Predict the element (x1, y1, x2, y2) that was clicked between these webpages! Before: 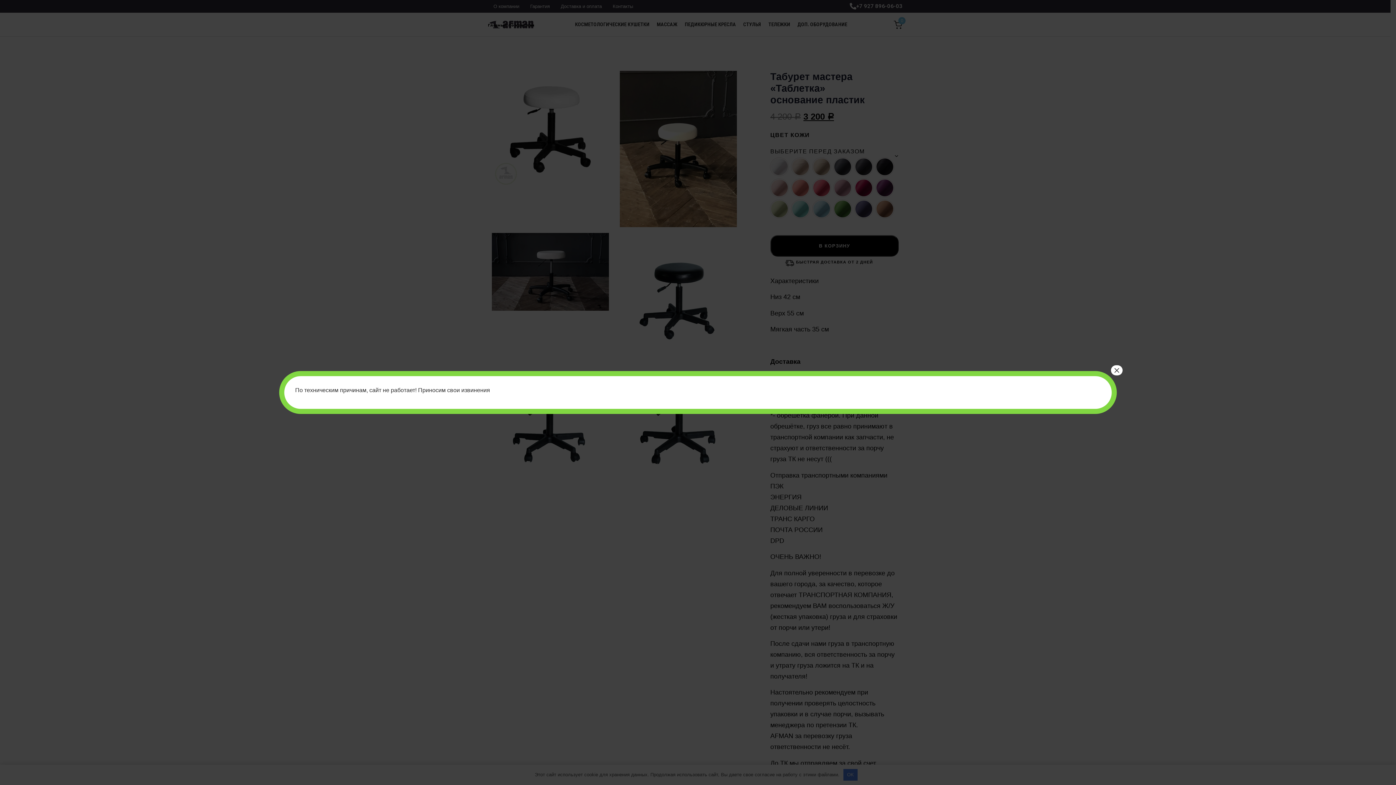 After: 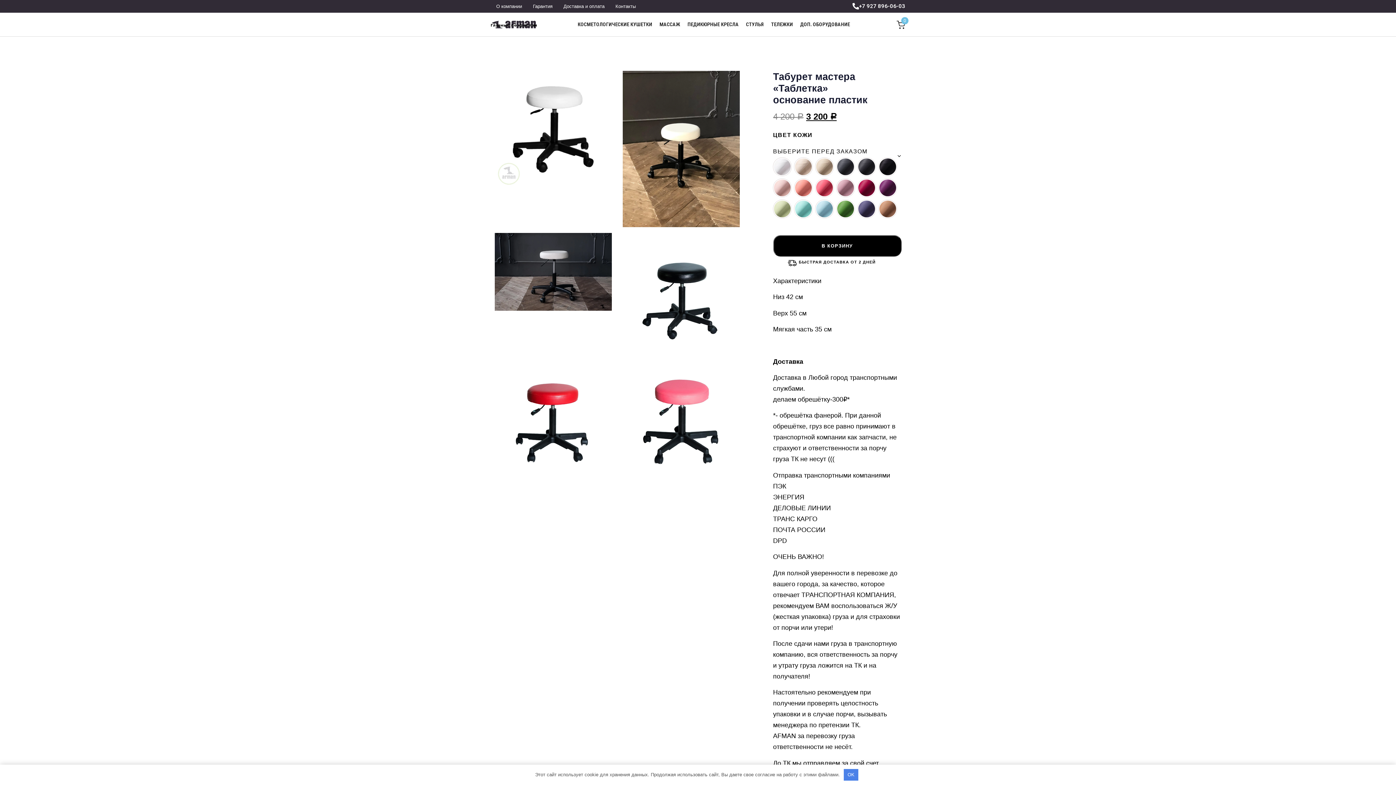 Action: bbox: (1111, 365, 1122, 375) label: Закрыть